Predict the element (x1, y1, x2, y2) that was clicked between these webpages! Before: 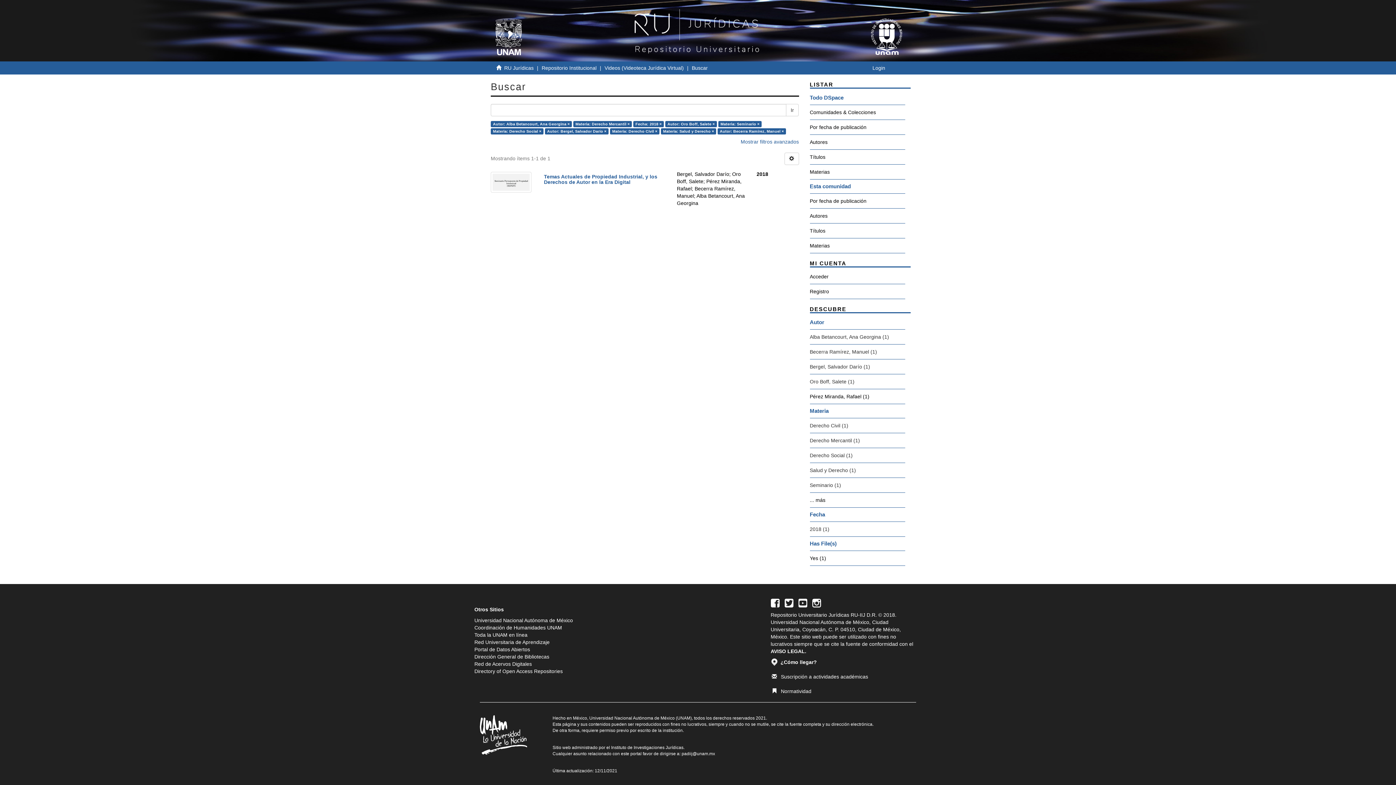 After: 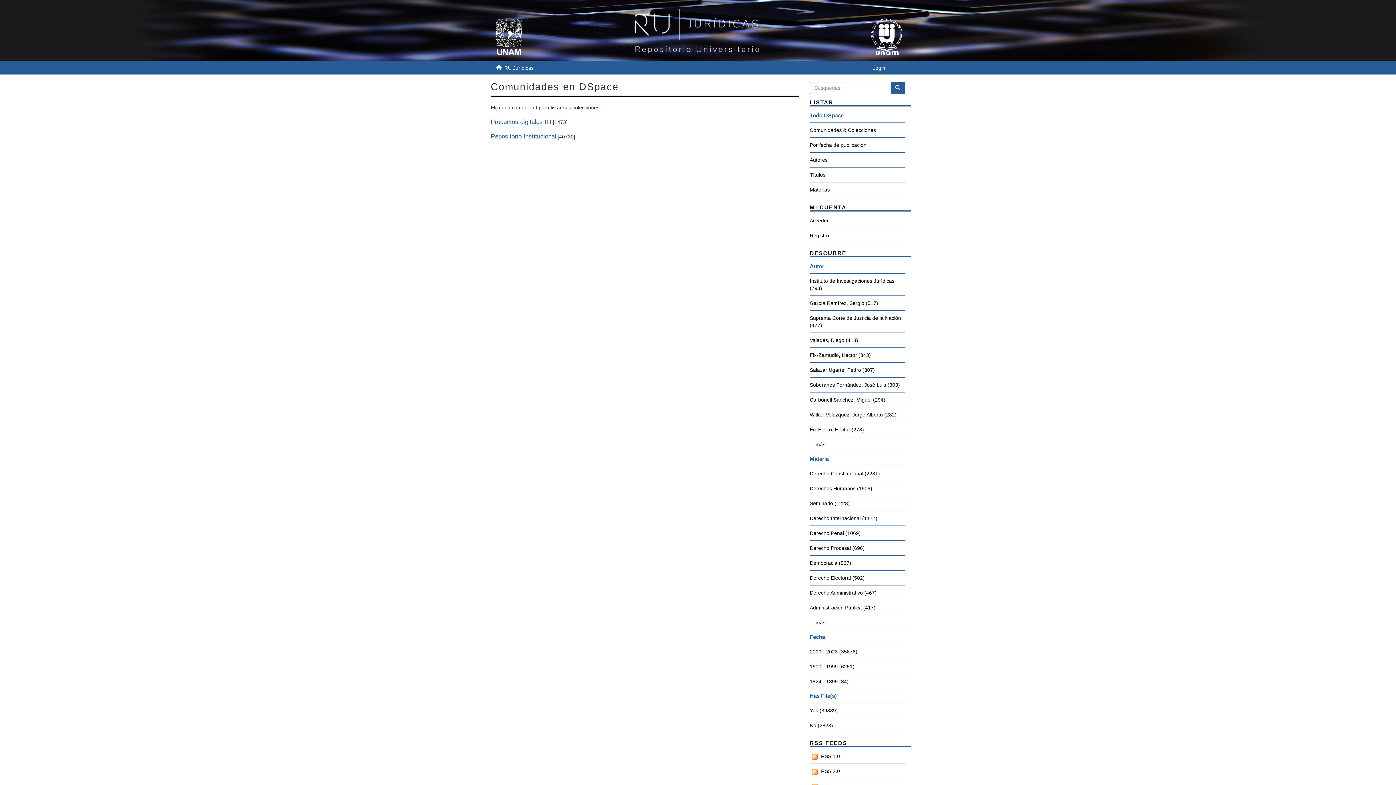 Action: bbox: (504, 65, 533, 70) label: RU Jurídicas